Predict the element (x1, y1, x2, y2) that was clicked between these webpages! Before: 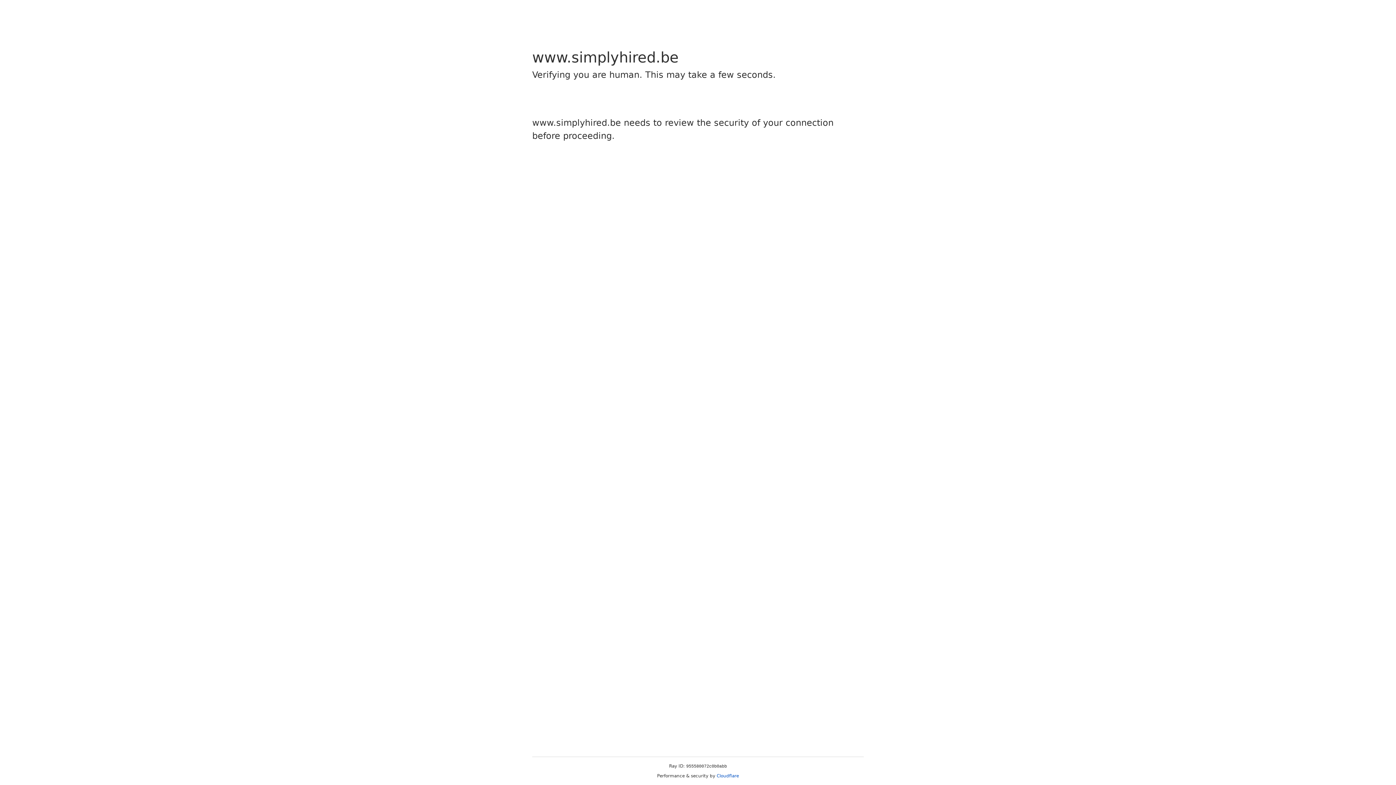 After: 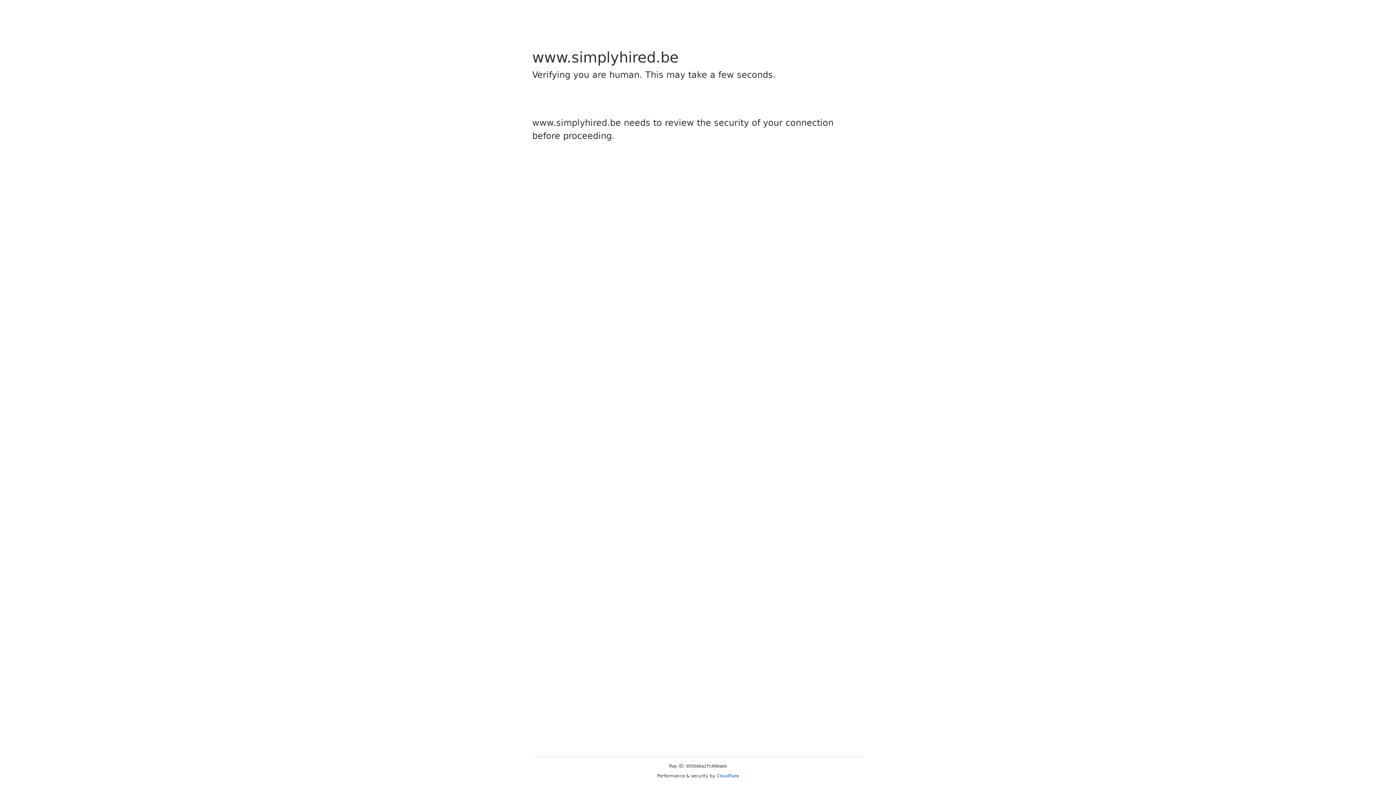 Action: label: Cloudflare bbox: (716, 773, 739, 778)